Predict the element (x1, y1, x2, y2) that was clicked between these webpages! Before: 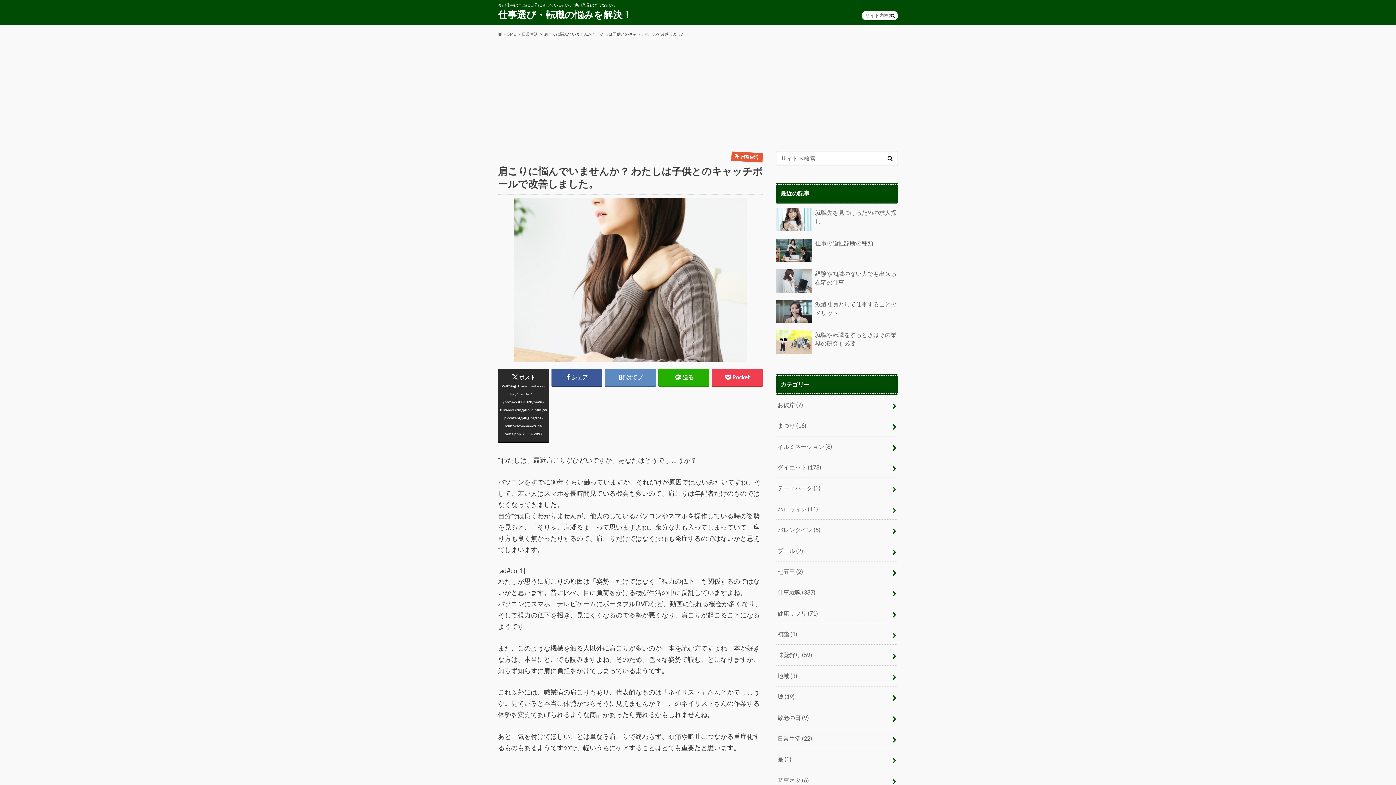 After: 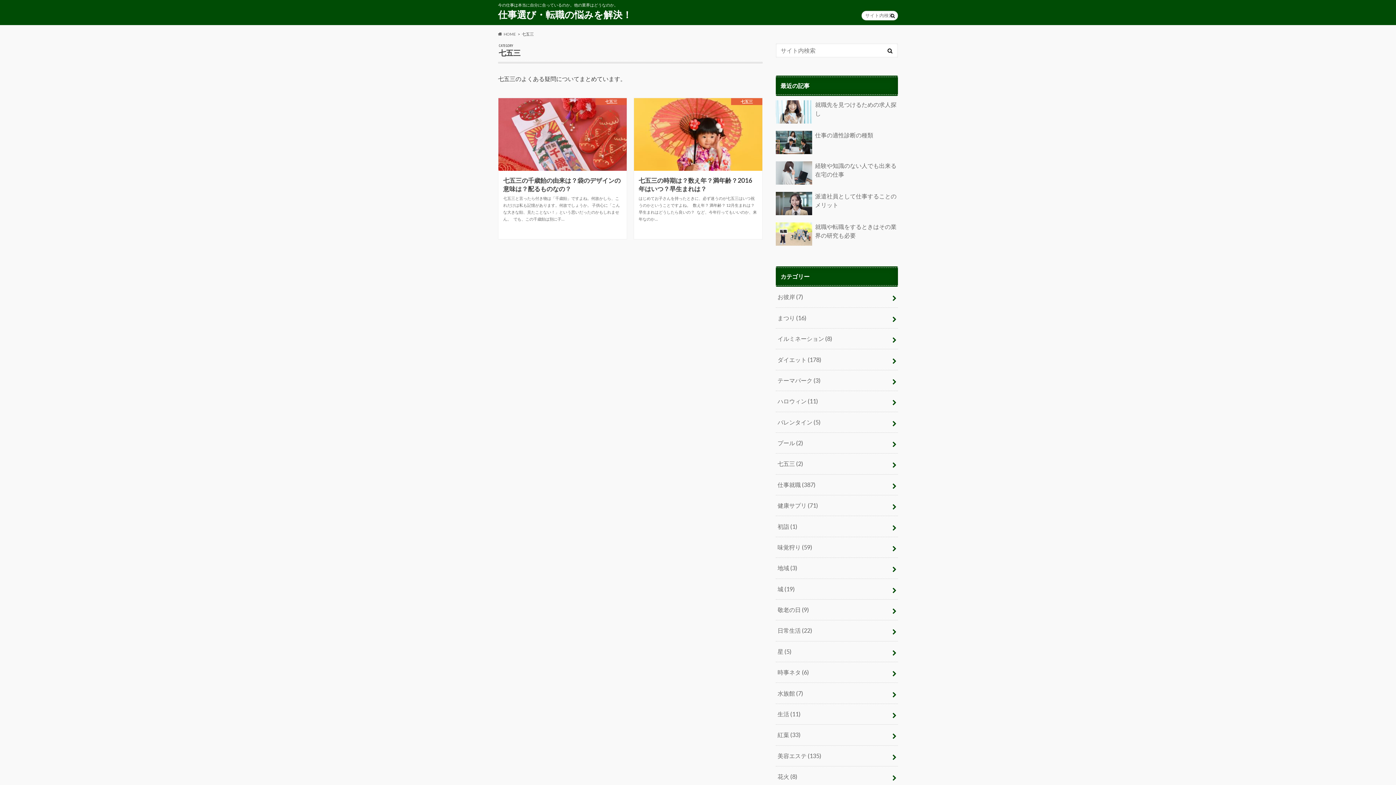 Action: bbox: (776, 561, 898, 582) label: 七五三 (2)